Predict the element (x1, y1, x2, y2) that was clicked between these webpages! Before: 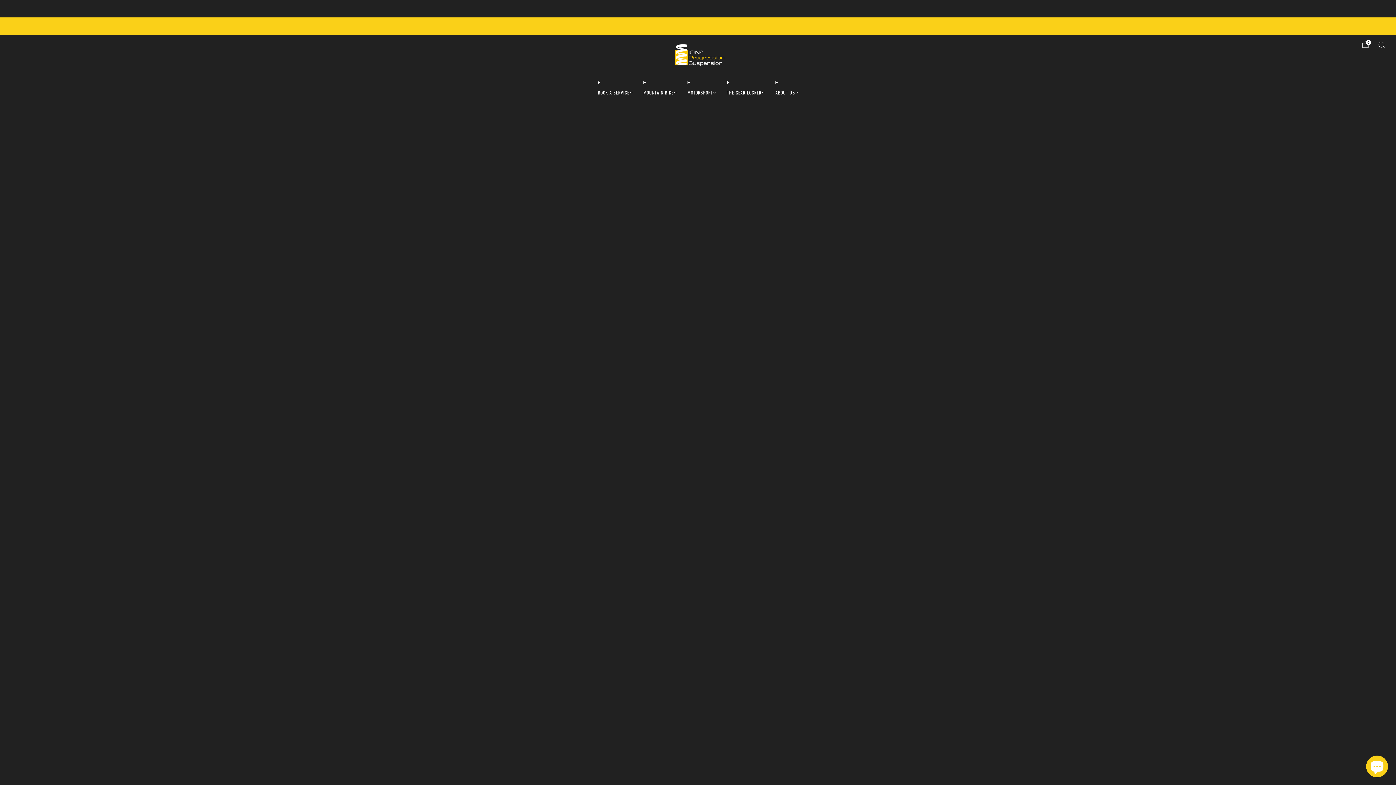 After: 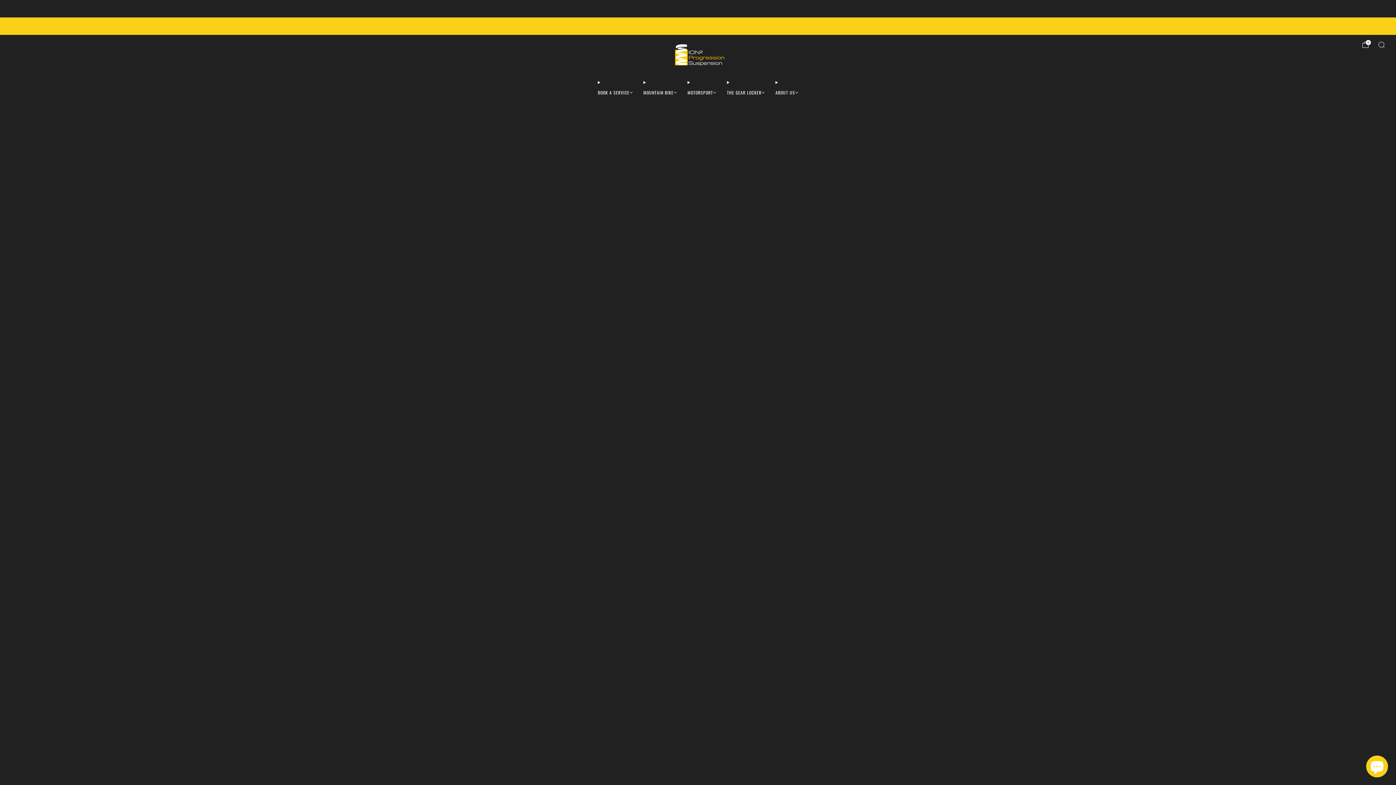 Action: bbox: (687, 86, 716, 98) label: MOTORSPORT